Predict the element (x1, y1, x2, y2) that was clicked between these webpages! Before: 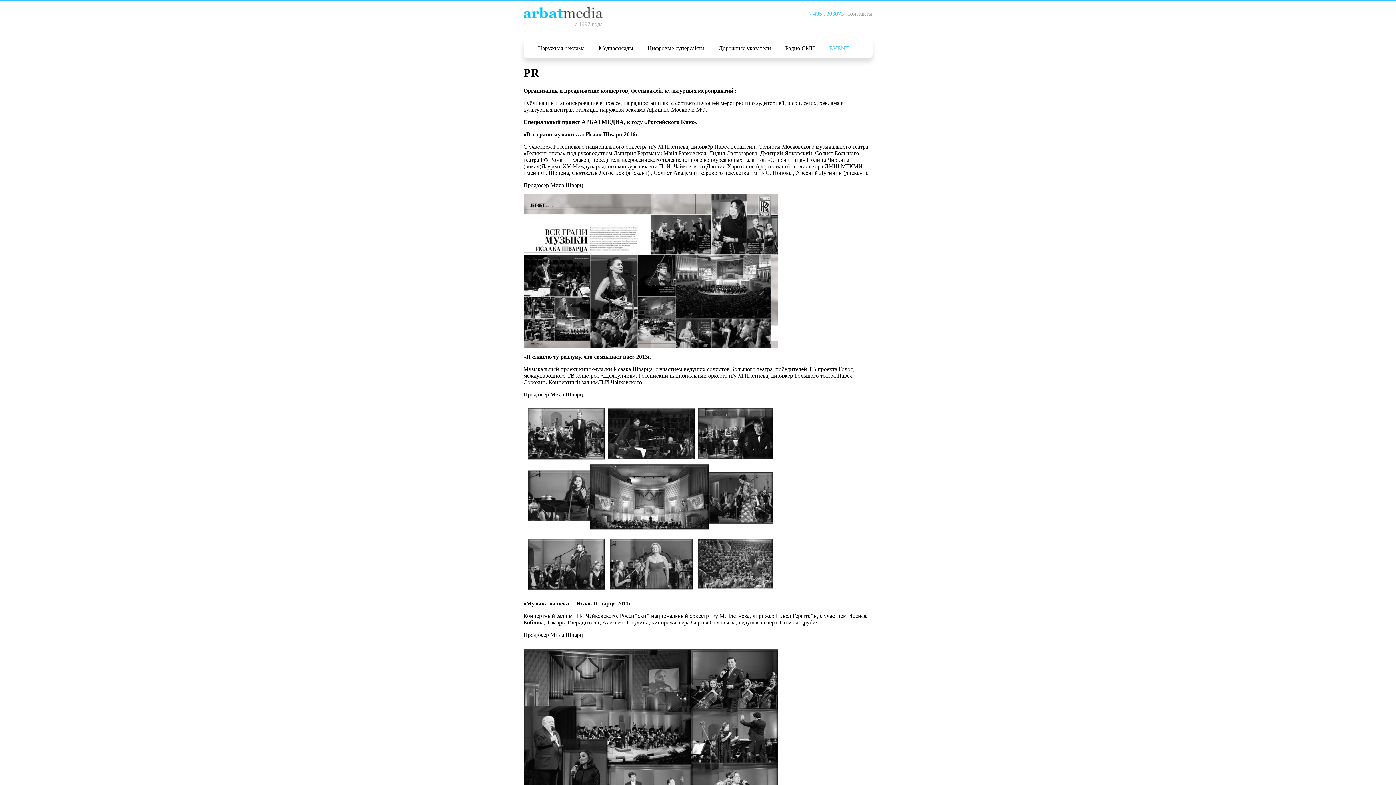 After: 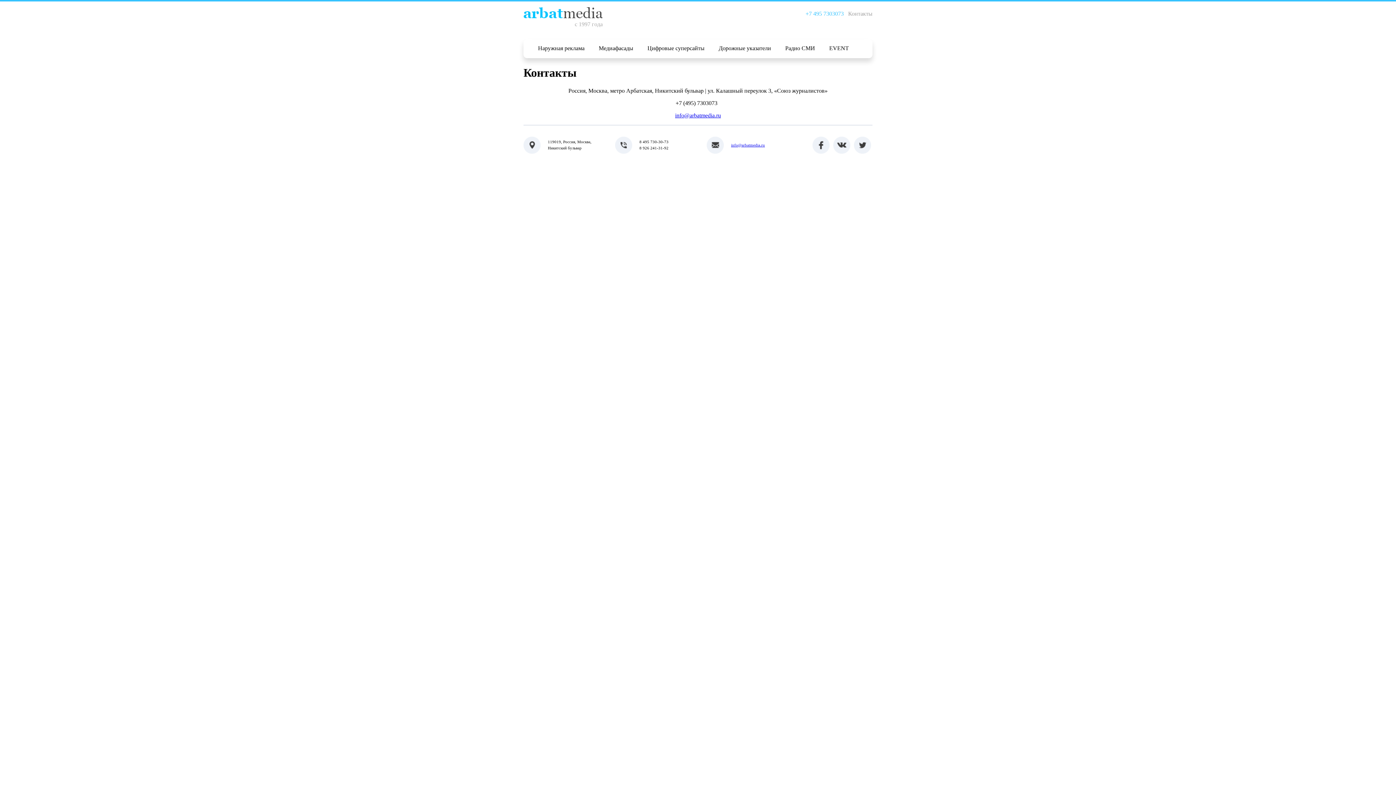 Action: bbox: (848, 10, 872, 16) label: Контакты